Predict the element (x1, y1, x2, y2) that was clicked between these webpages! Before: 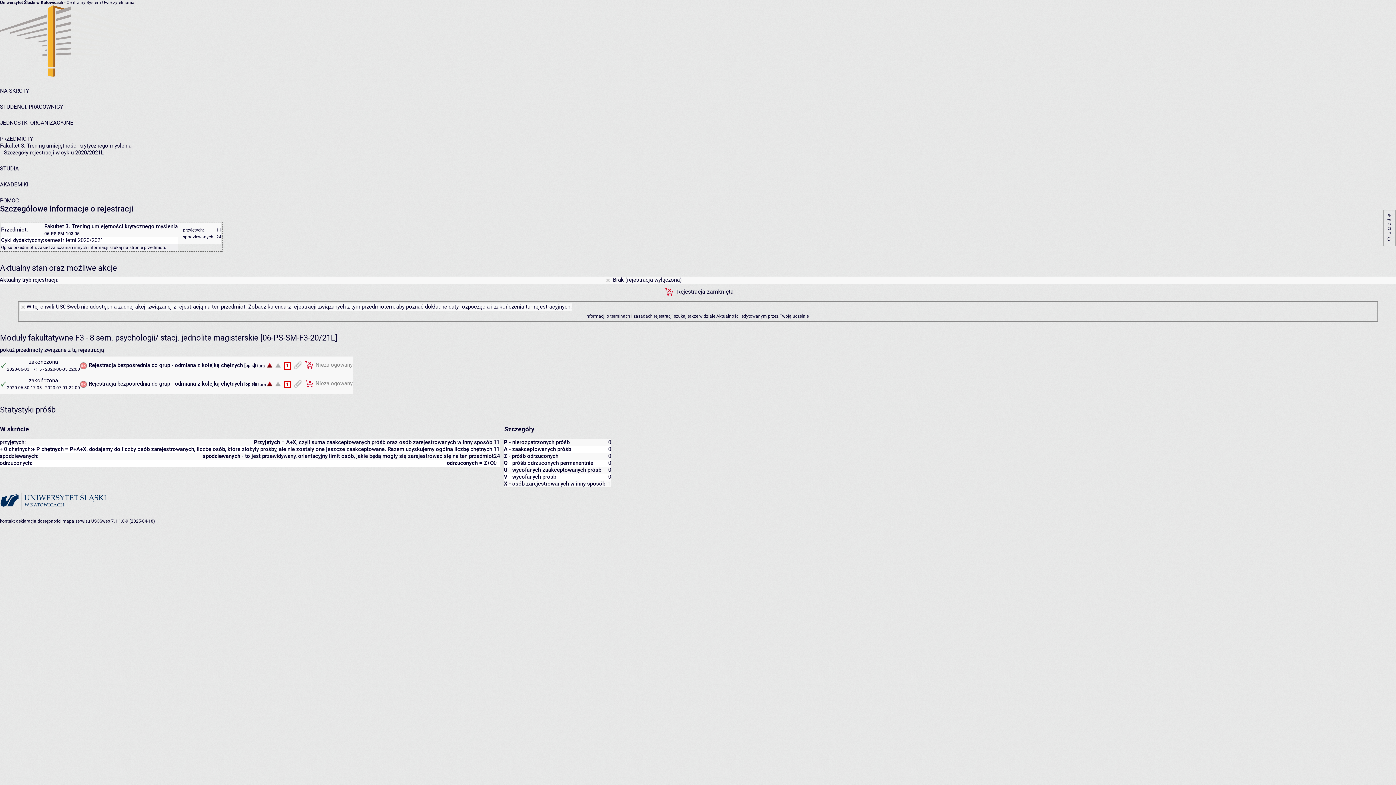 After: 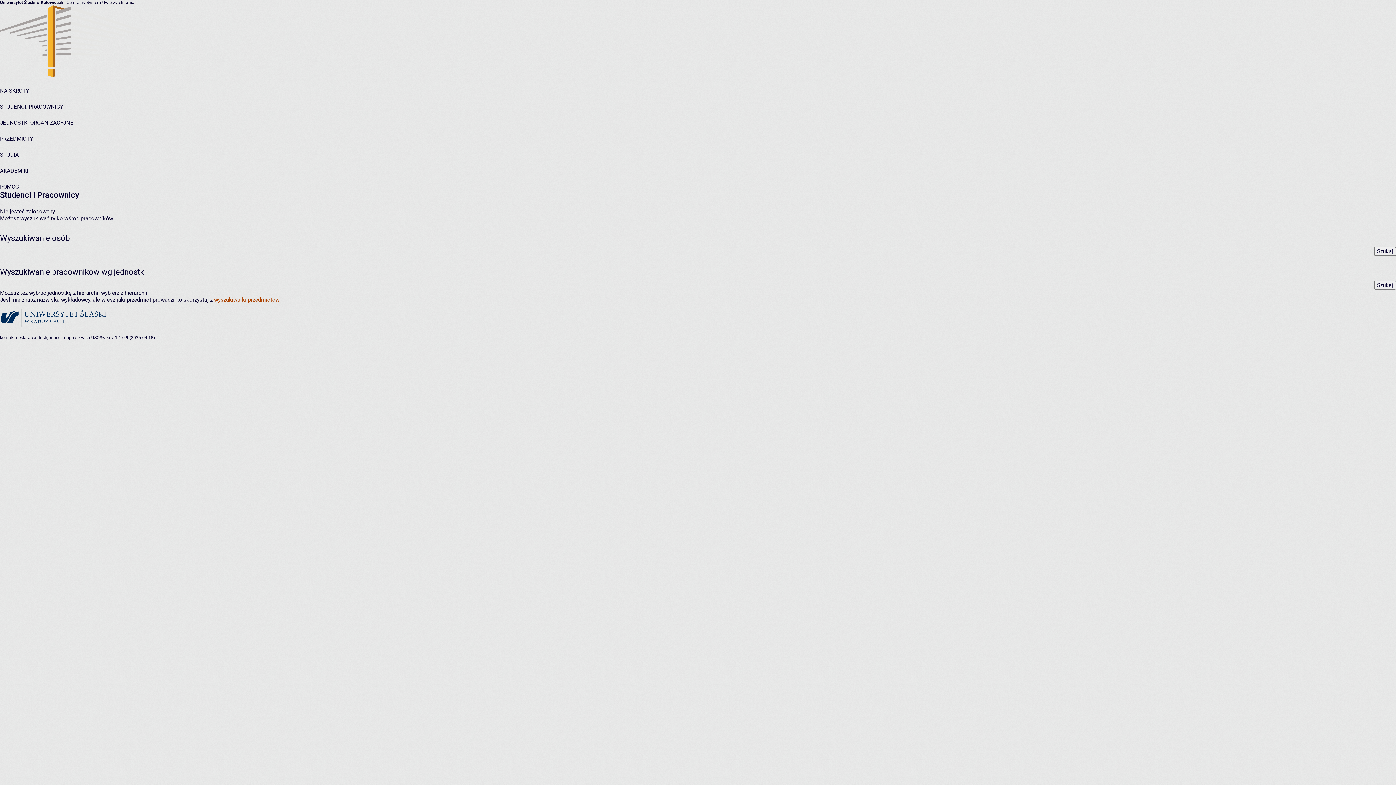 Action: bbox: (0, 103, 63, 110) label: STUDENCI, PRACOWNICY